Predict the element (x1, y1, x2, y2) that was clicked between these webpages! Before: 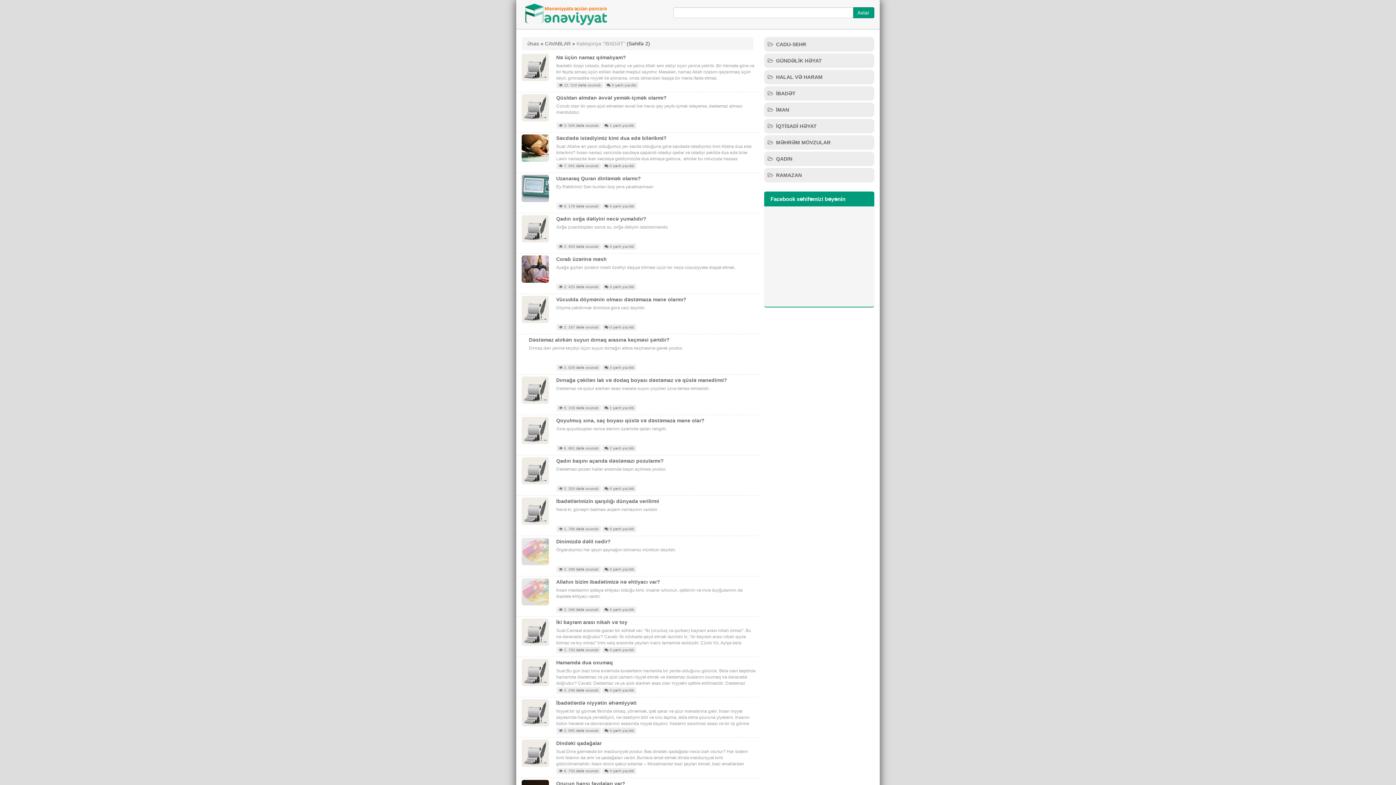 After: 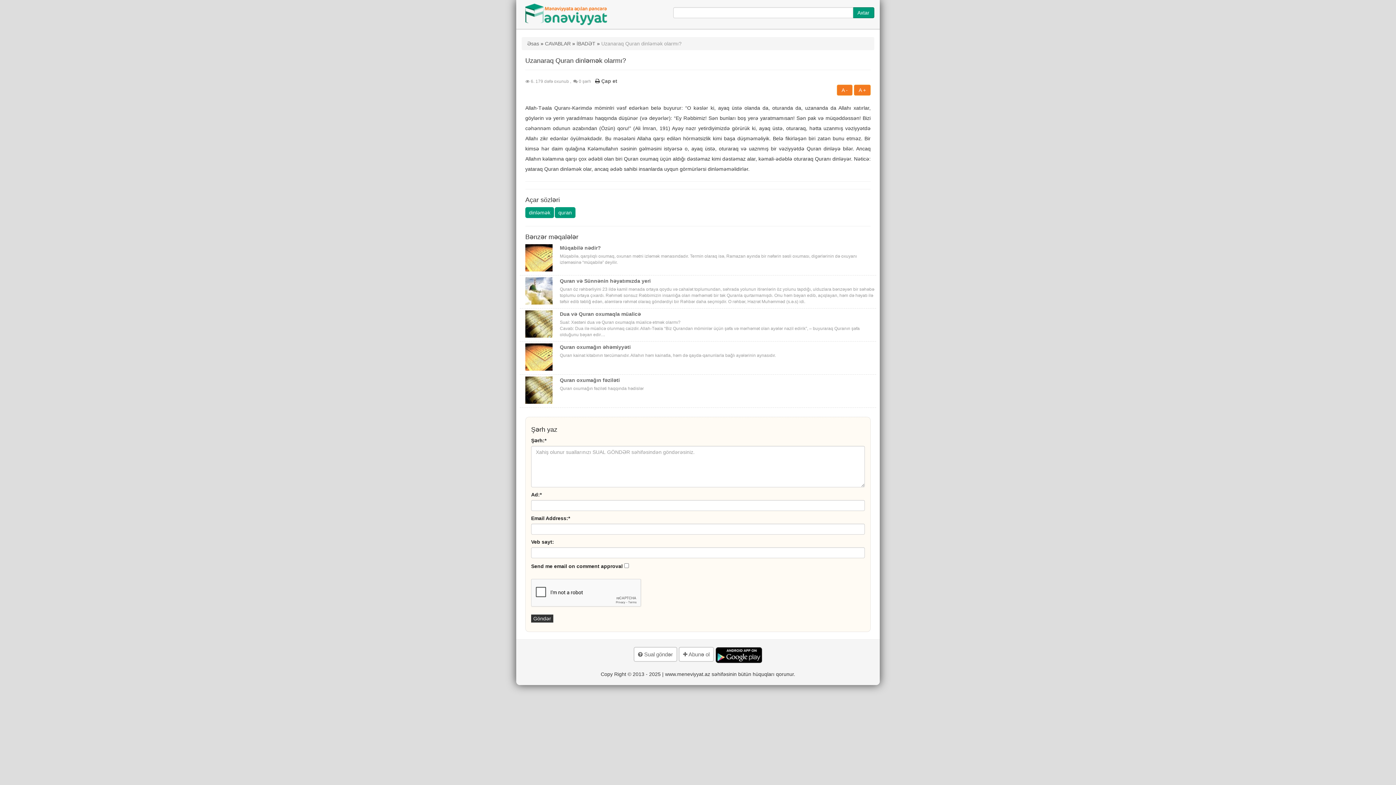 Action: label: Uzanaraq Quran dinləmək olarmı? bbox: (556, 174, 756, 182)